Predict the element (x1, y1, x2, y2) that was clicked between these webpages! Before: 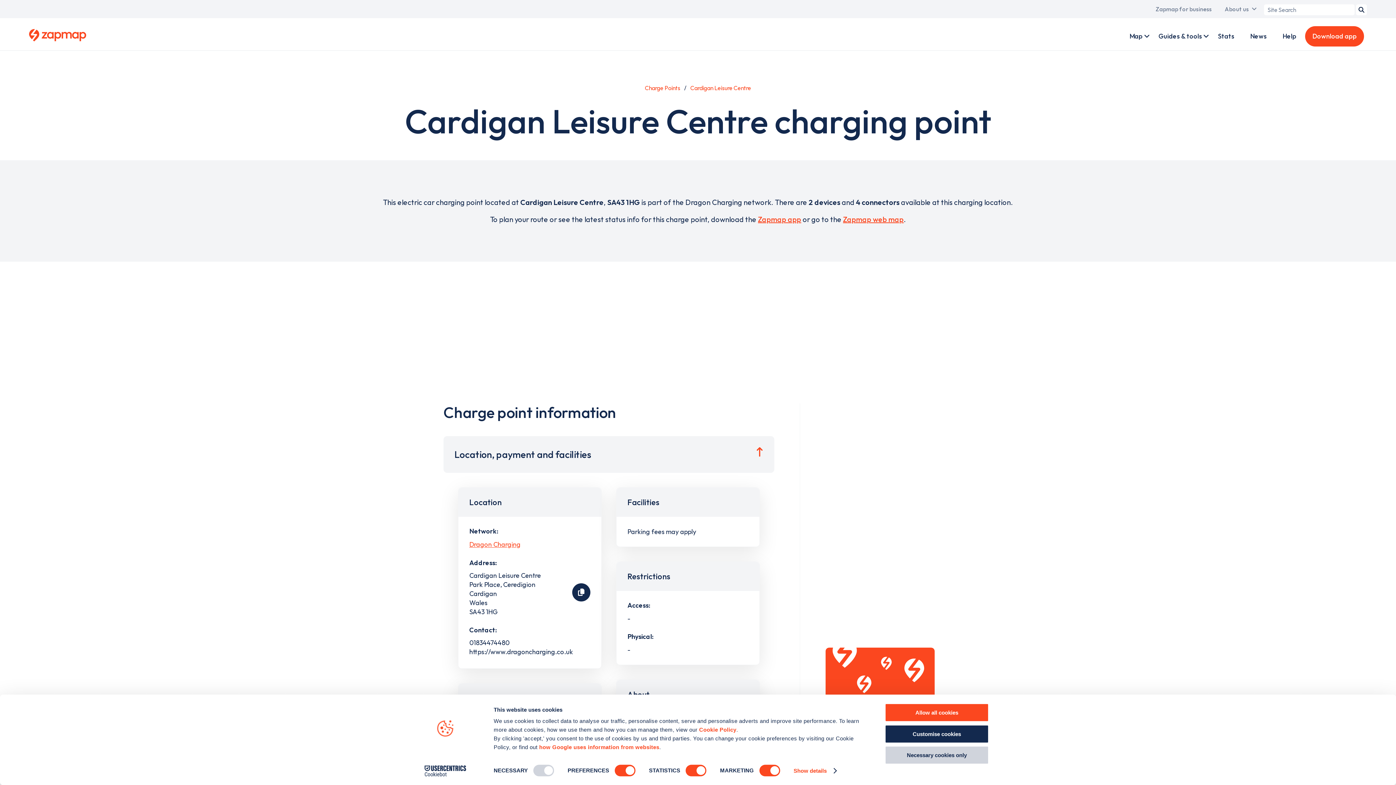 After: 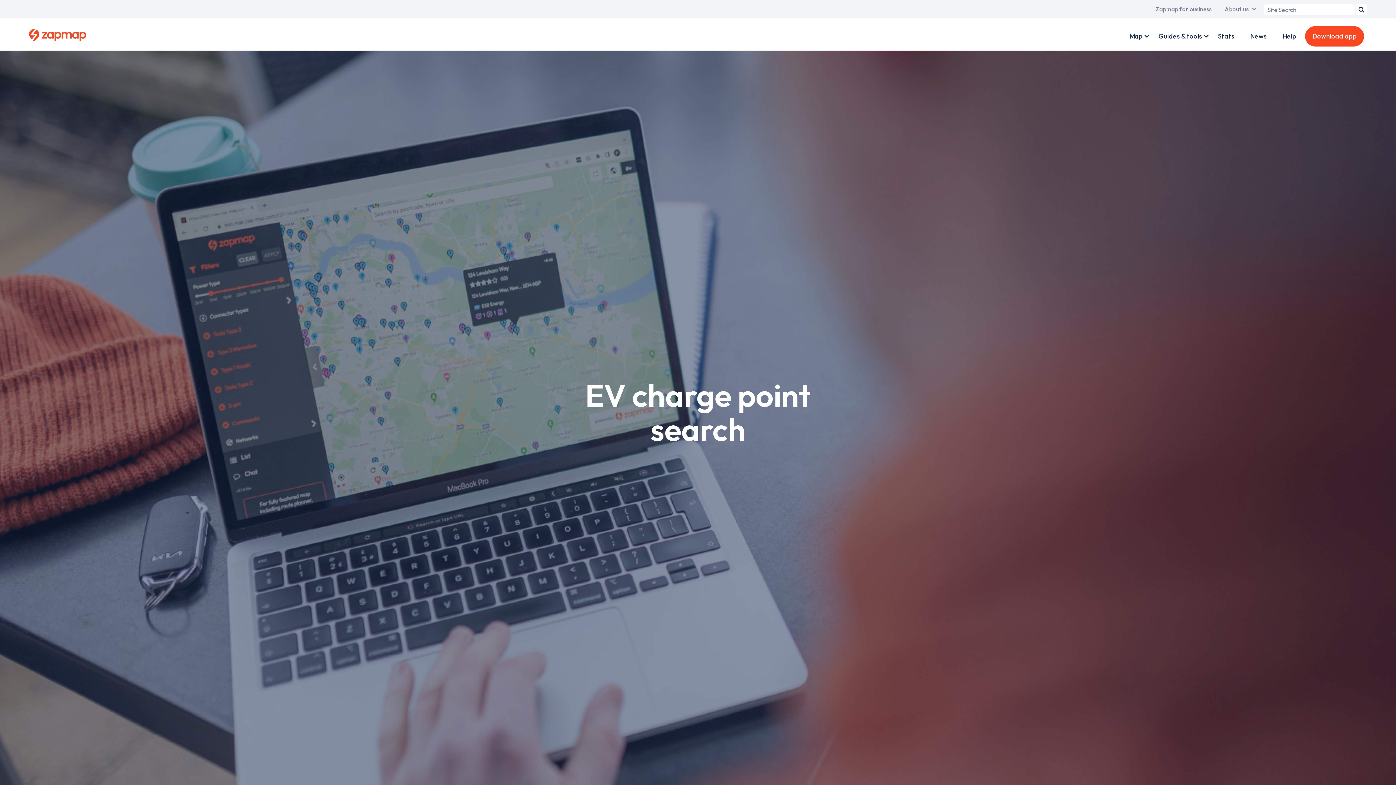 Action: bbox: (645, 84, 680, 91) label: Charge Points